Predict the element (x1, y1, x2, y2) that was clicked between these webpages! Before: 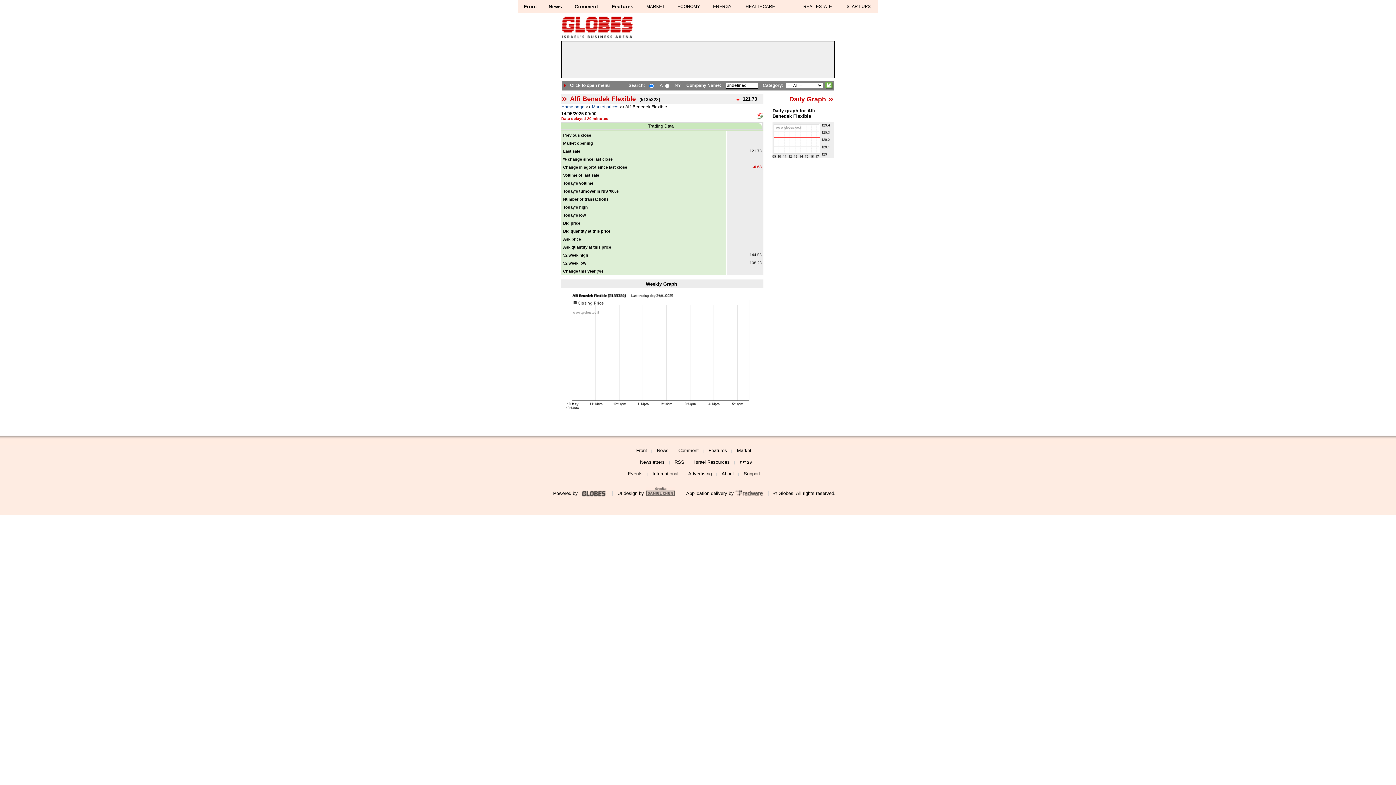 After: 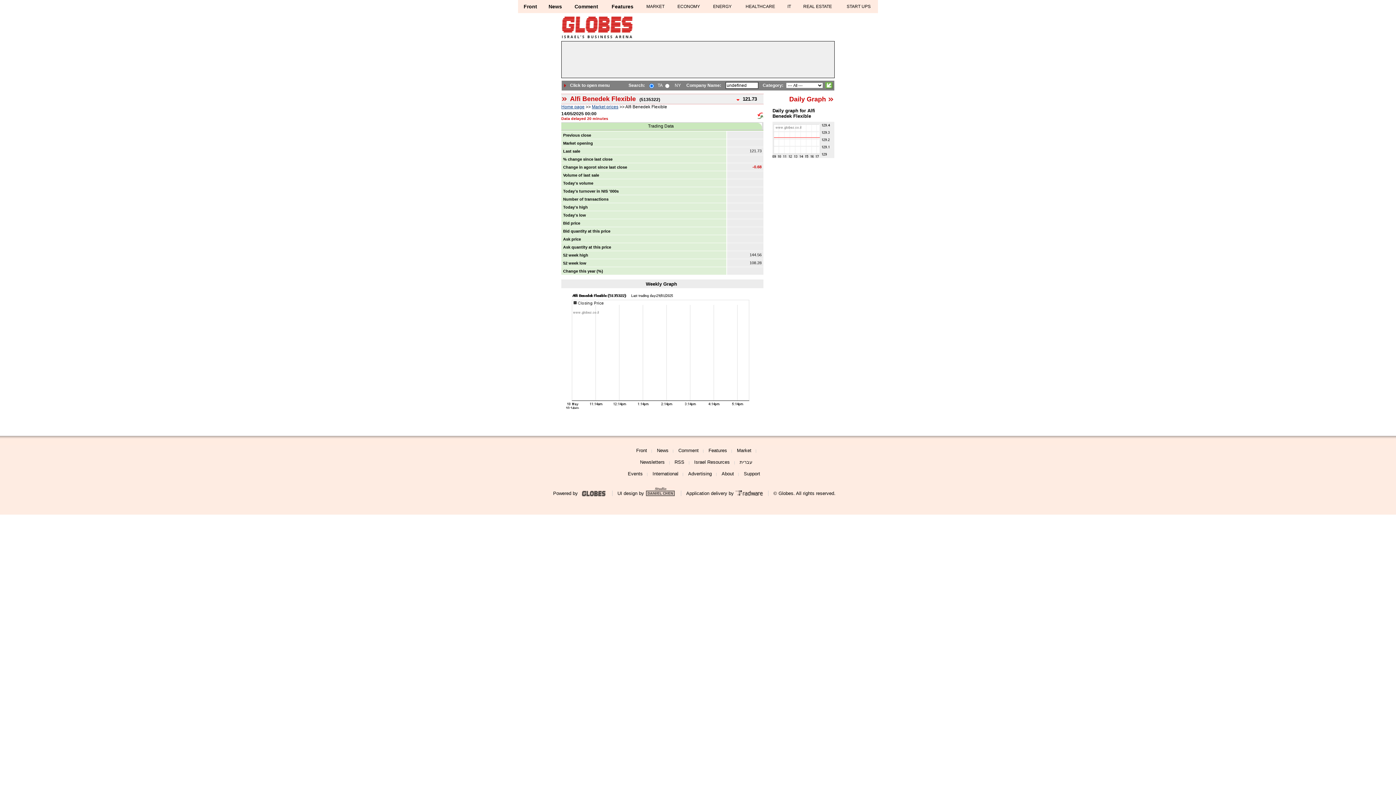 Action: bbox: (757, 112, 763, 118)